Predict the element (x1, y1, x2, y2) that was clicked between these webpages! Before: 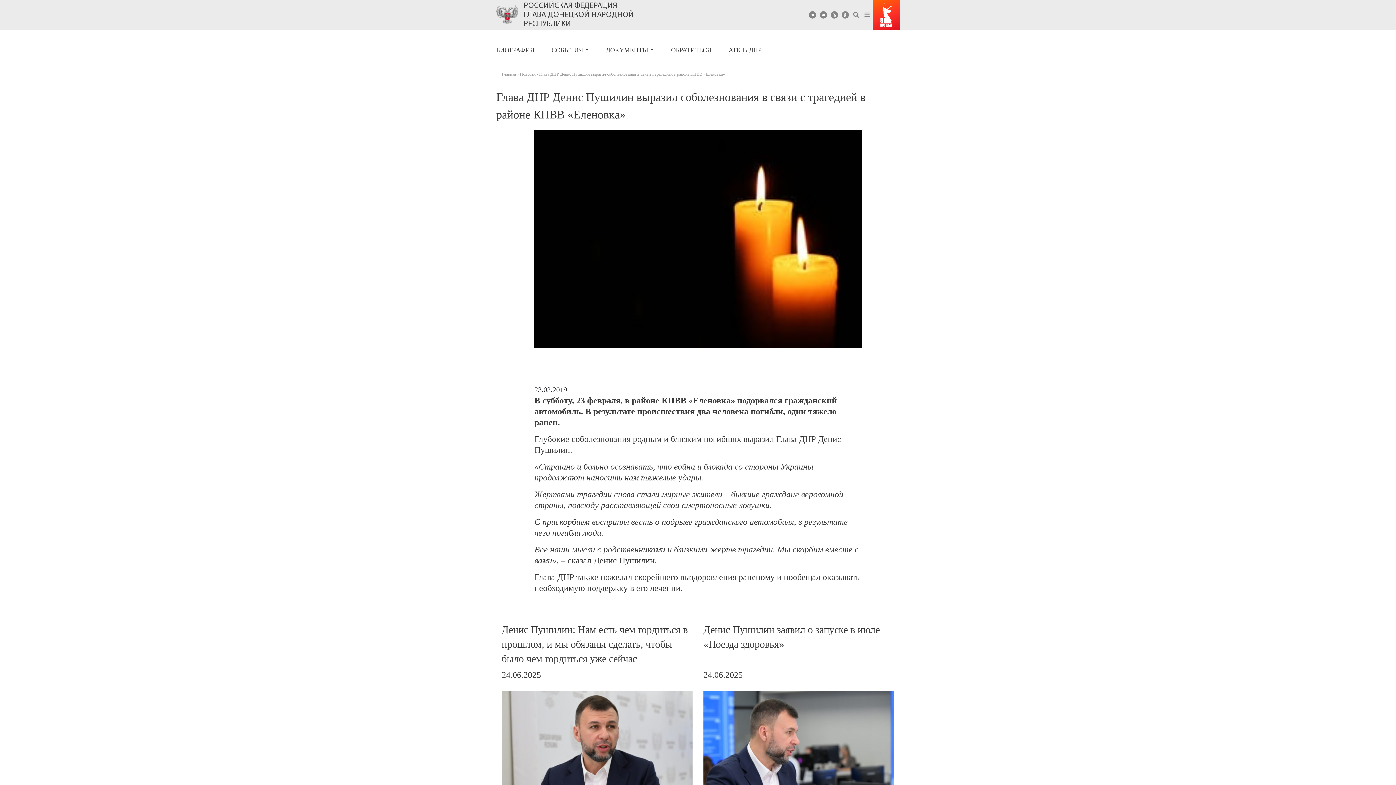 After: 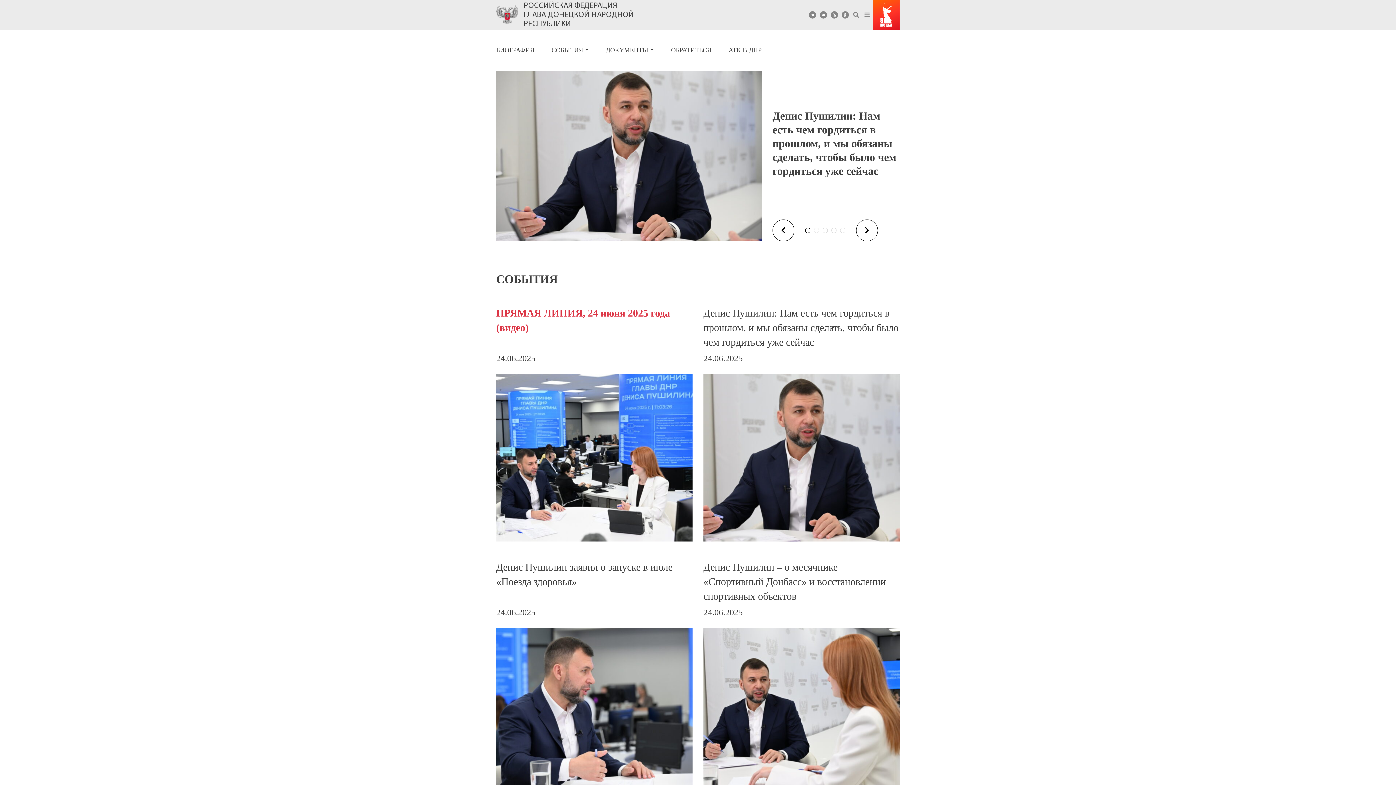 Action: label: Главная bbox: (501, 71, 516, 76)